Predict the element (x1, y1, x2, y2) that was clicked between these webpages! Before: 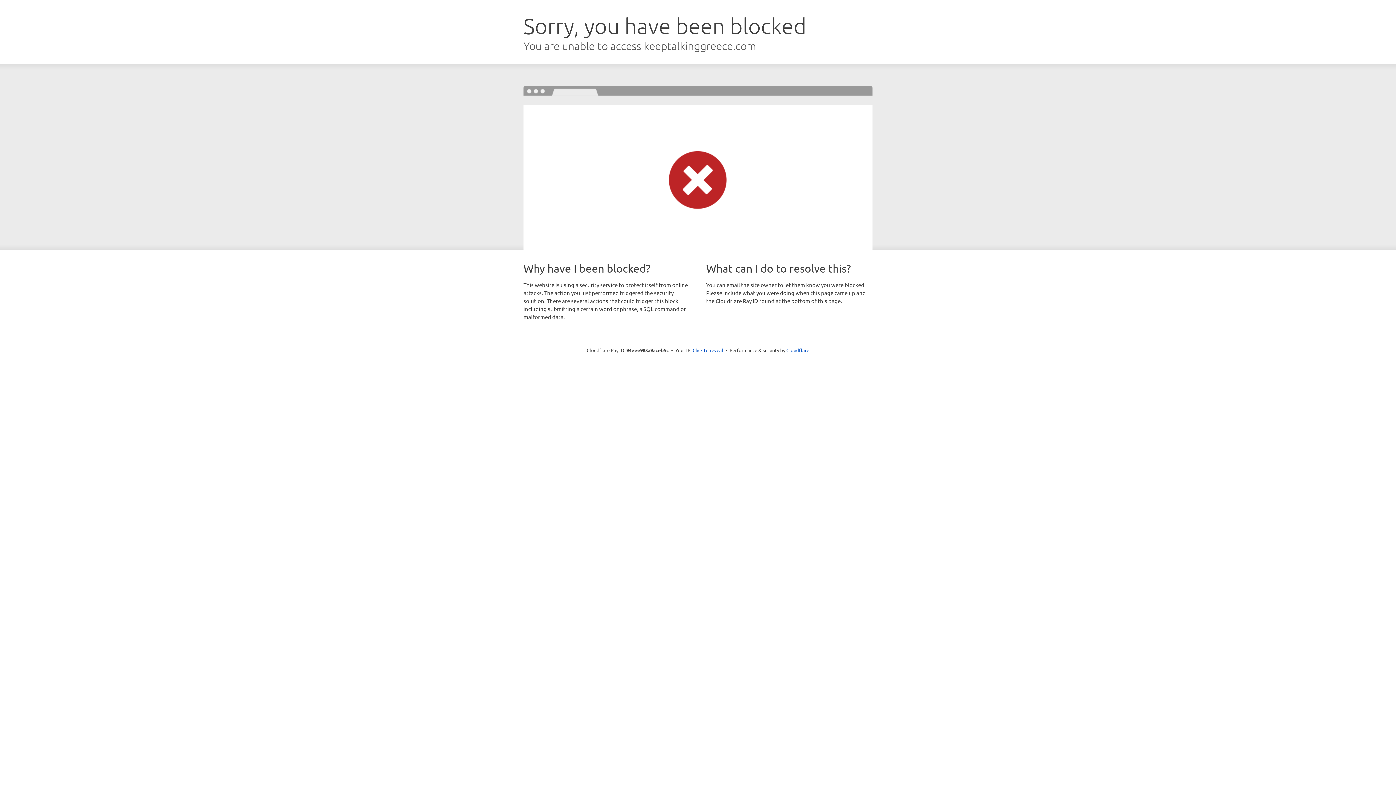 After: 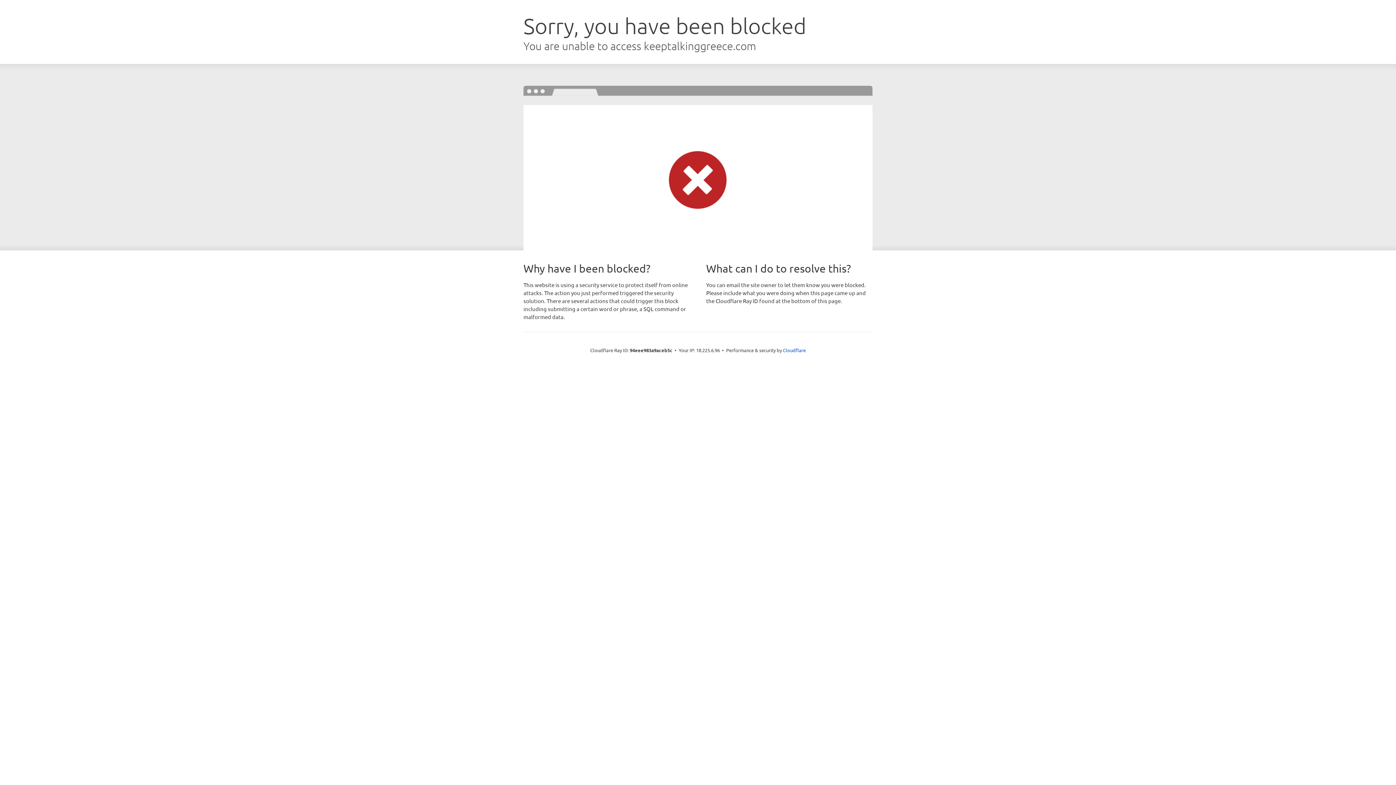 Action: label: Click to reveal bbox: (692, 346, 723, 353)